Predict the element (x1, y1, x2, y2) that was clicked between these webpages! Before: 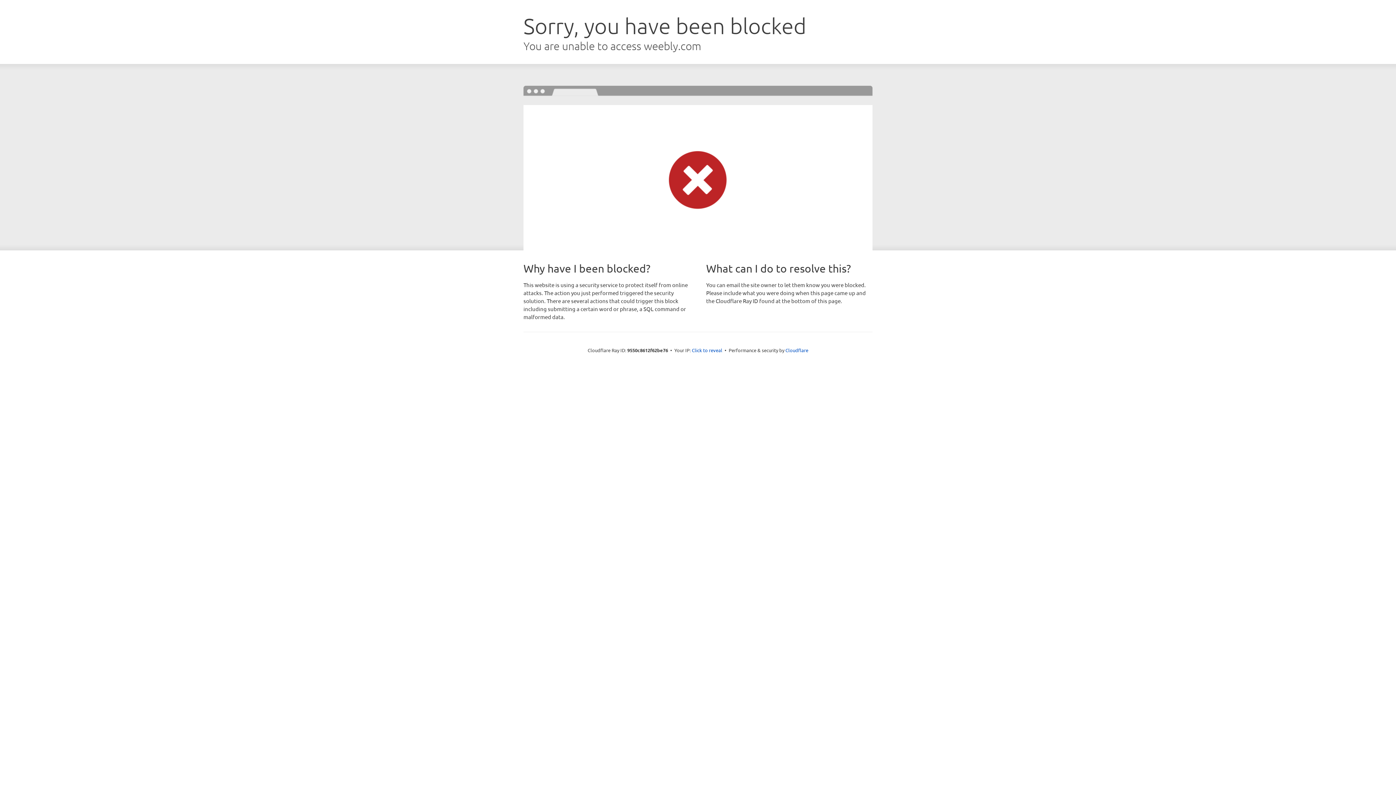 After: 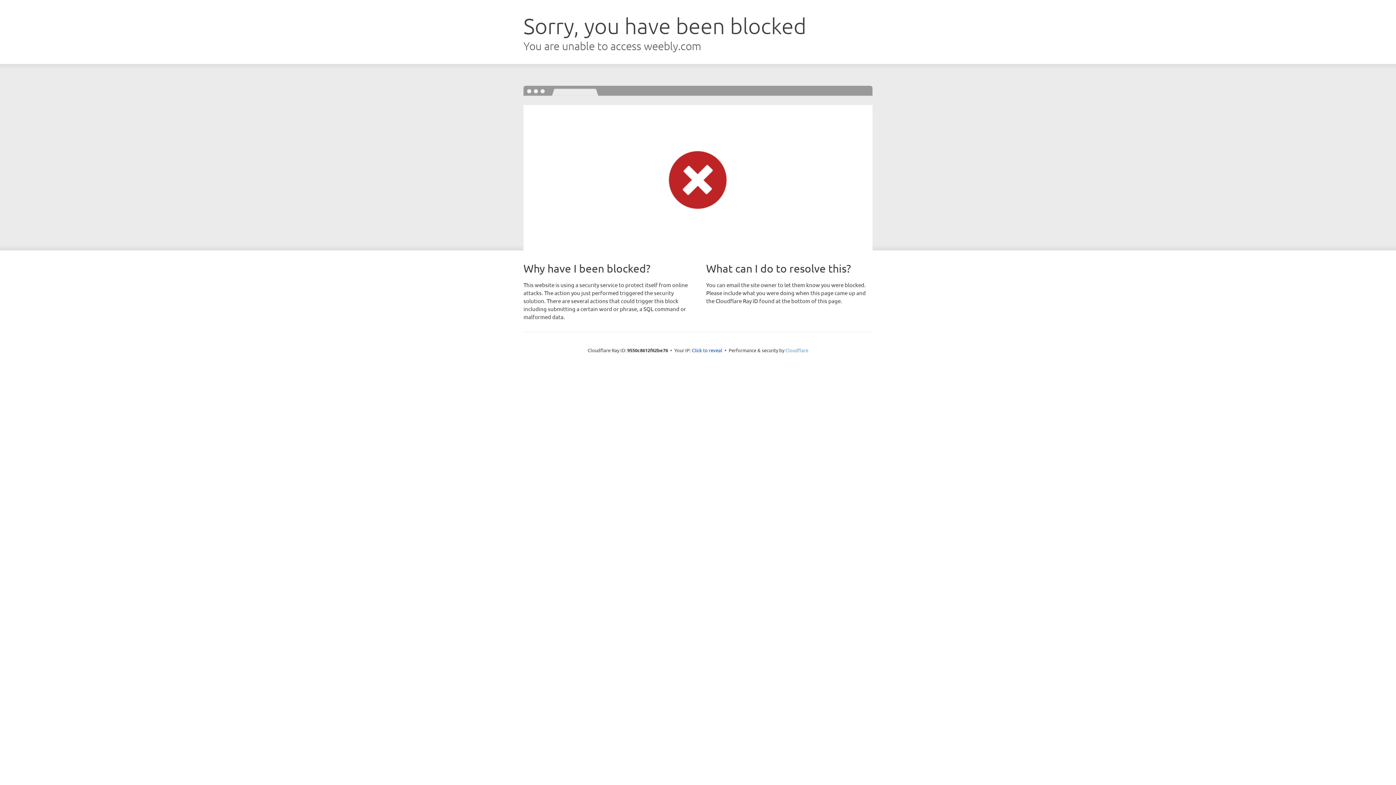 Action: bbox: (785, 347, 808, 353) label: Cloudflare